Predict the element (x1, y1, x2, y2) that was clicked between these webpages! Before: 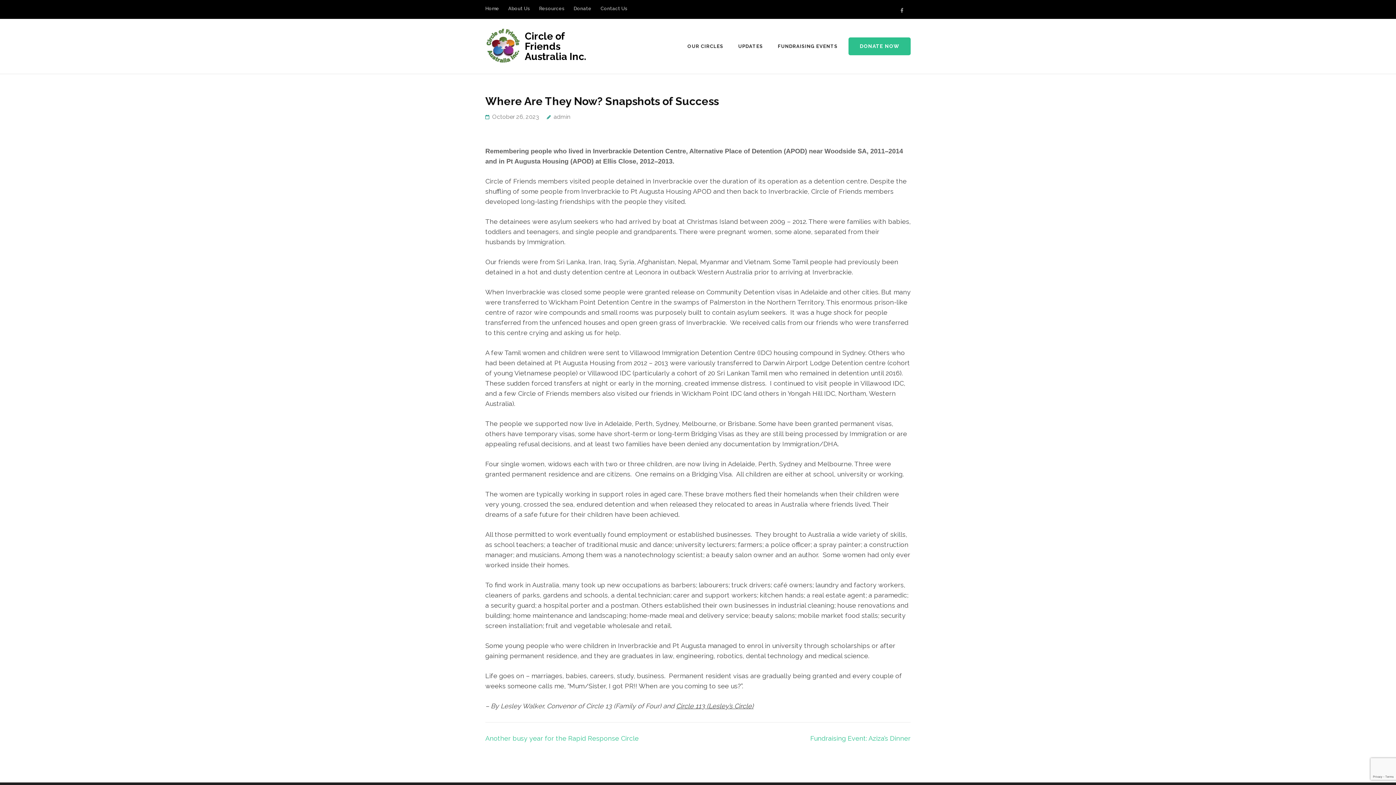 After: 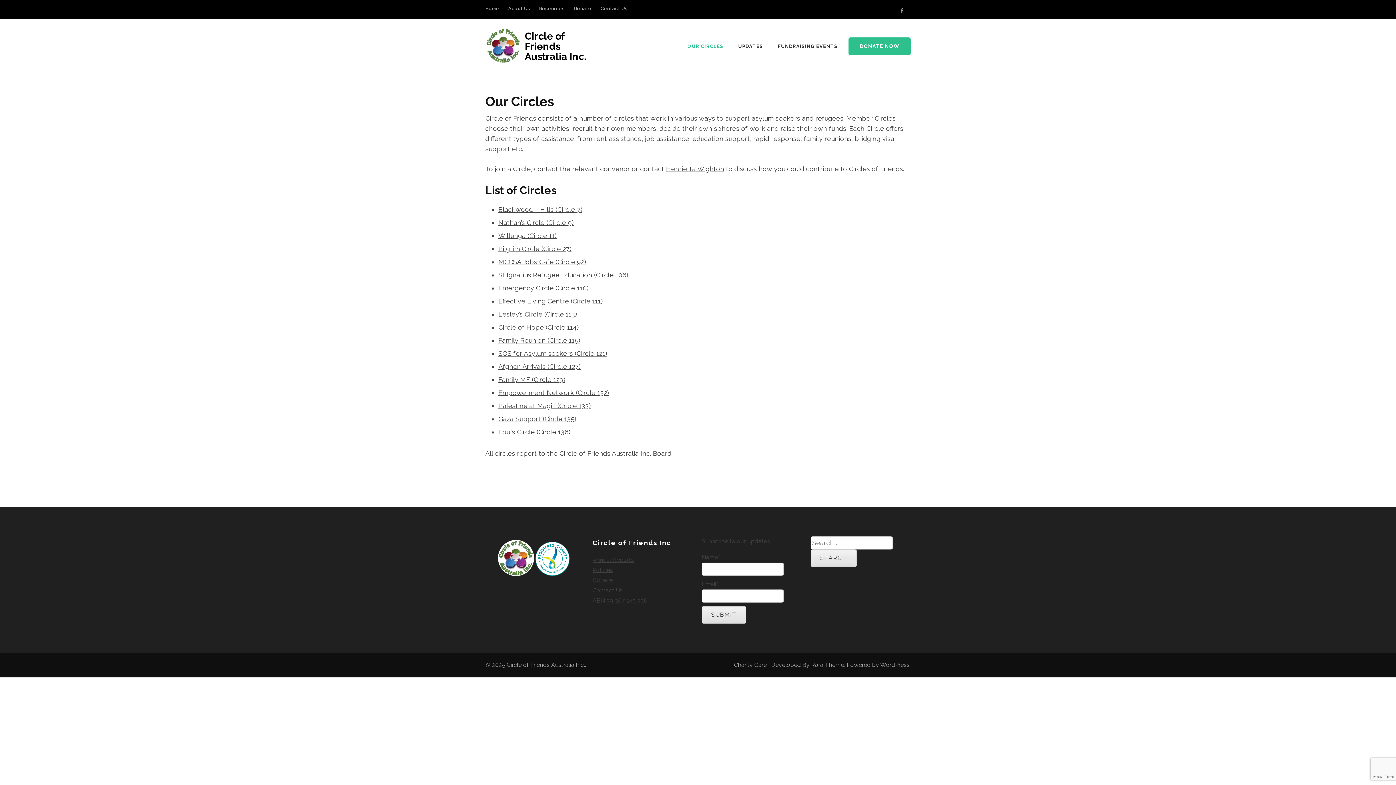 Action: label: OUR CIRCLES bbox: (687, 42, 723, 50)